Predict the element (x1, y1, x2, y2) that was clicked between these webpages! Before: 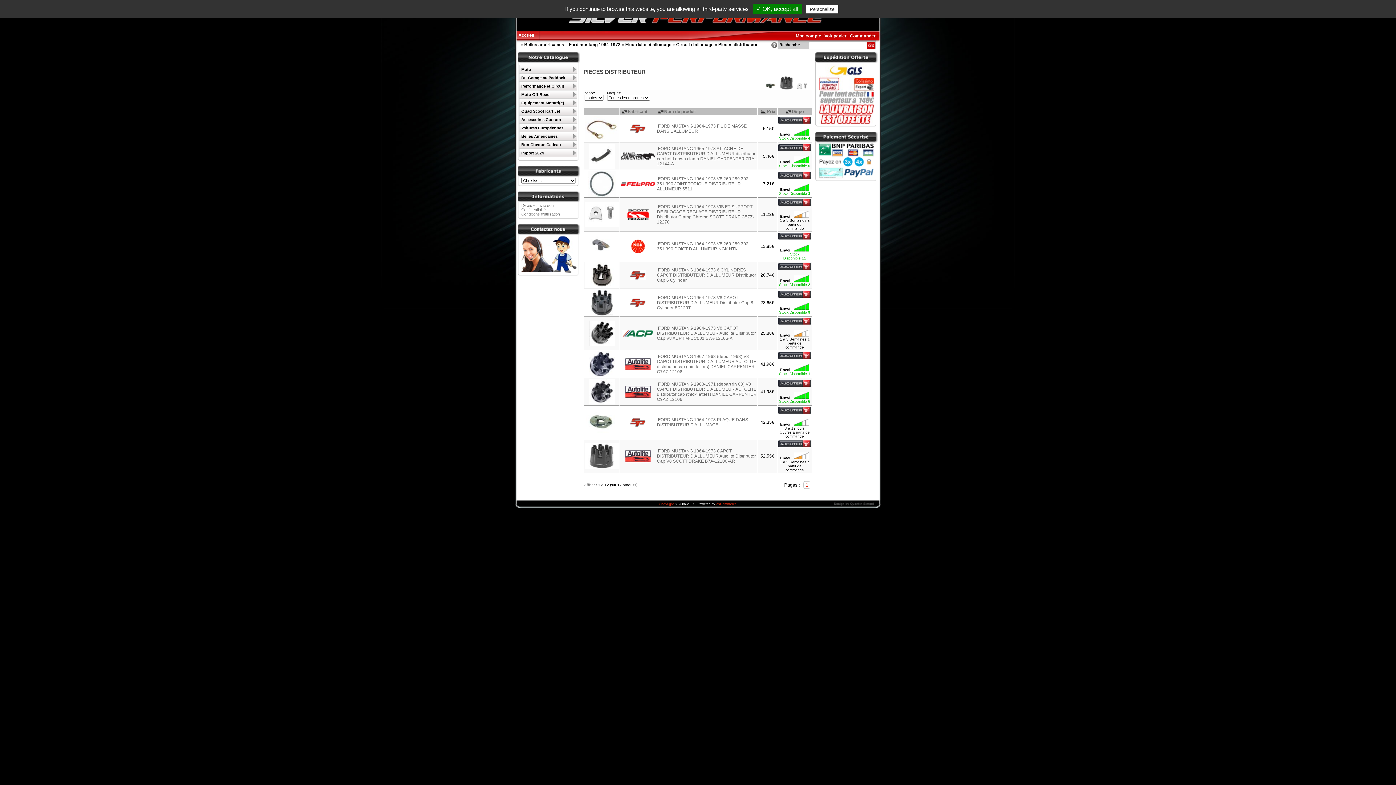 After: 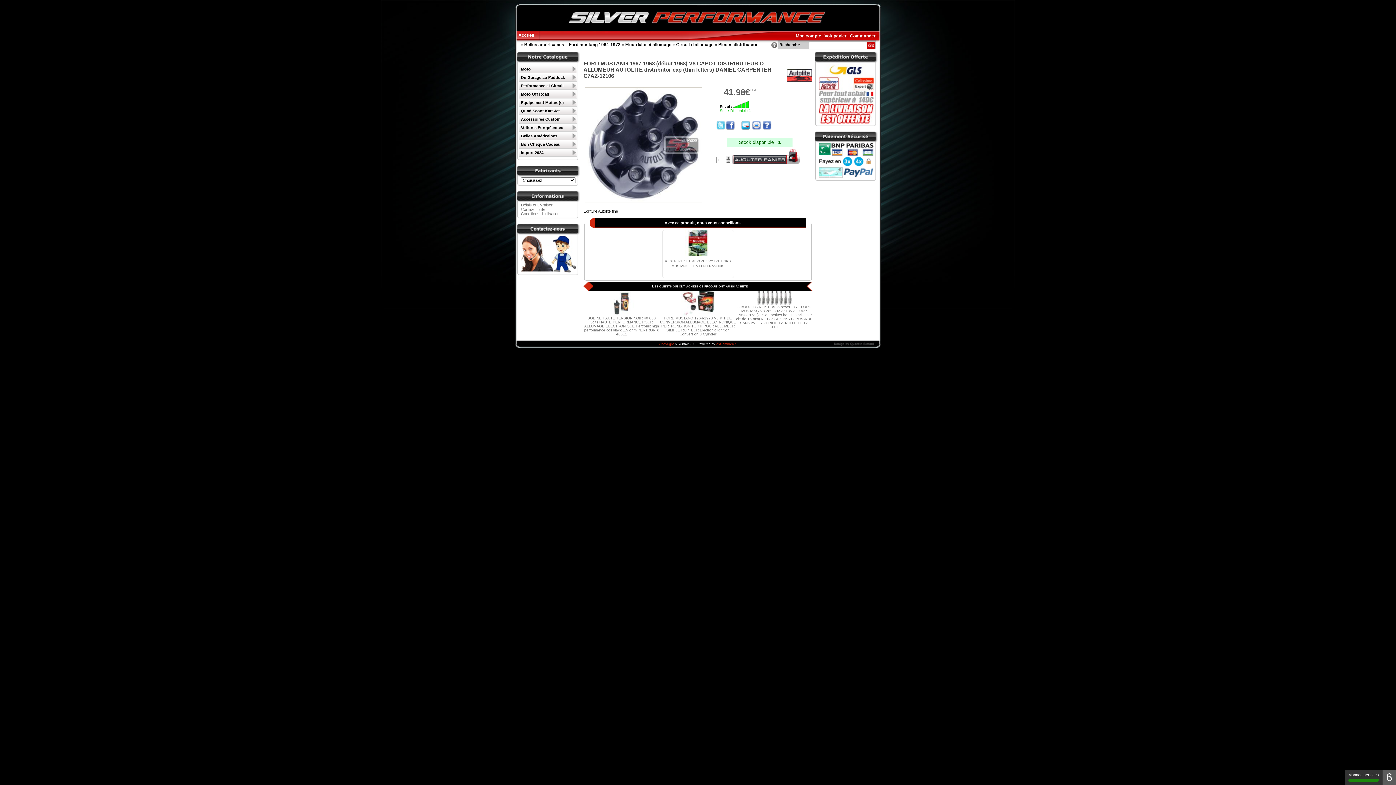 Action: bbox: (589, 351, 614, 377)